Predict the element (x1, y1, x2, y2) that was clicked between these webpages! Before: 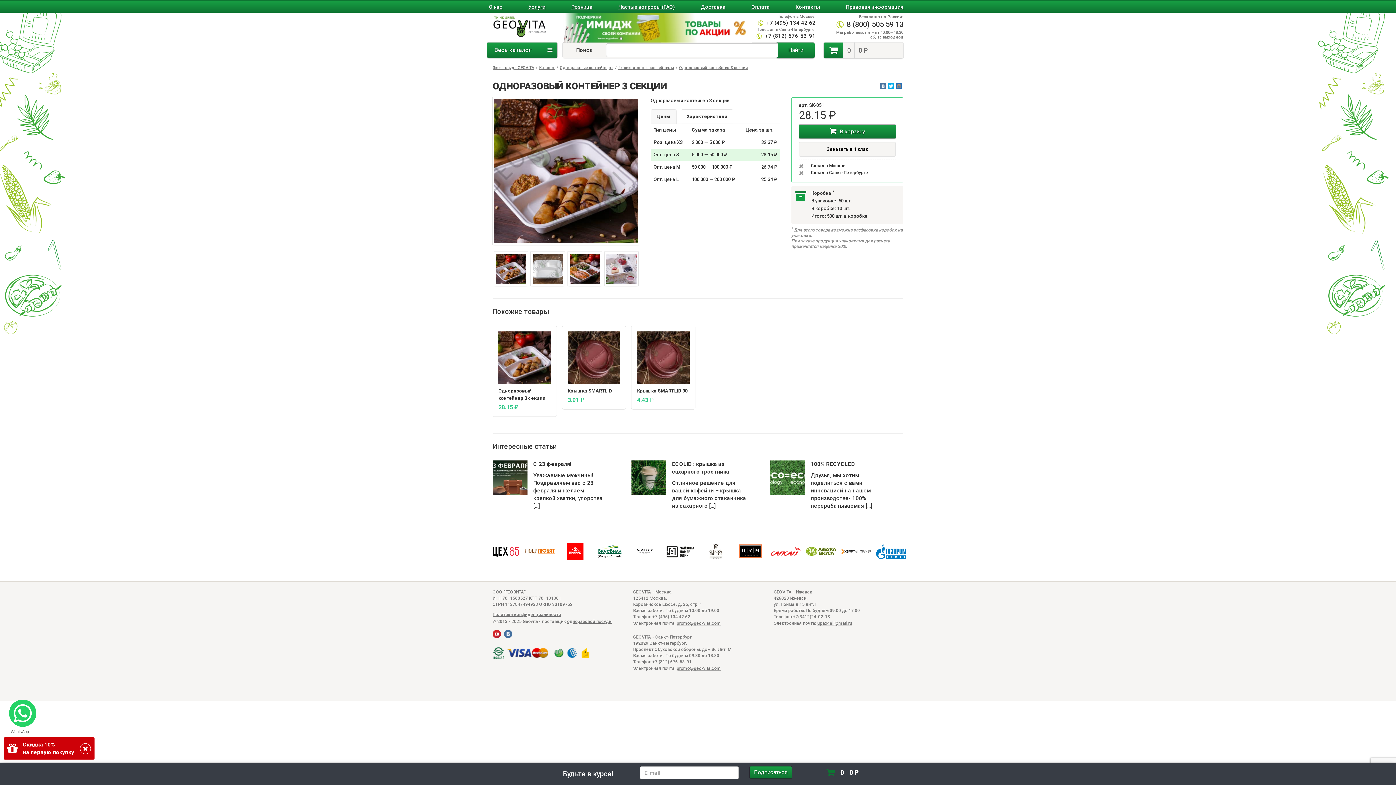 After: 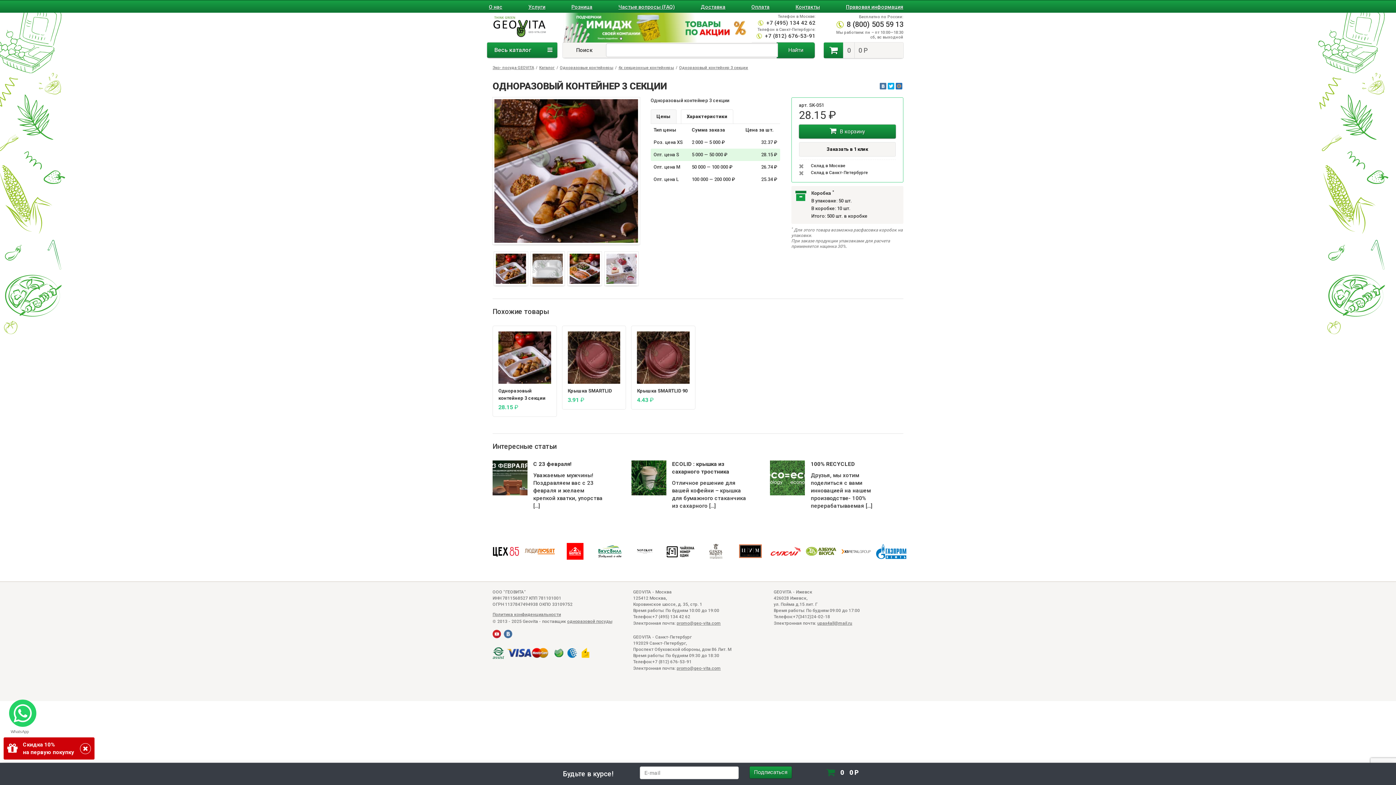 Action: bbox: (504, 630, 512, 638)